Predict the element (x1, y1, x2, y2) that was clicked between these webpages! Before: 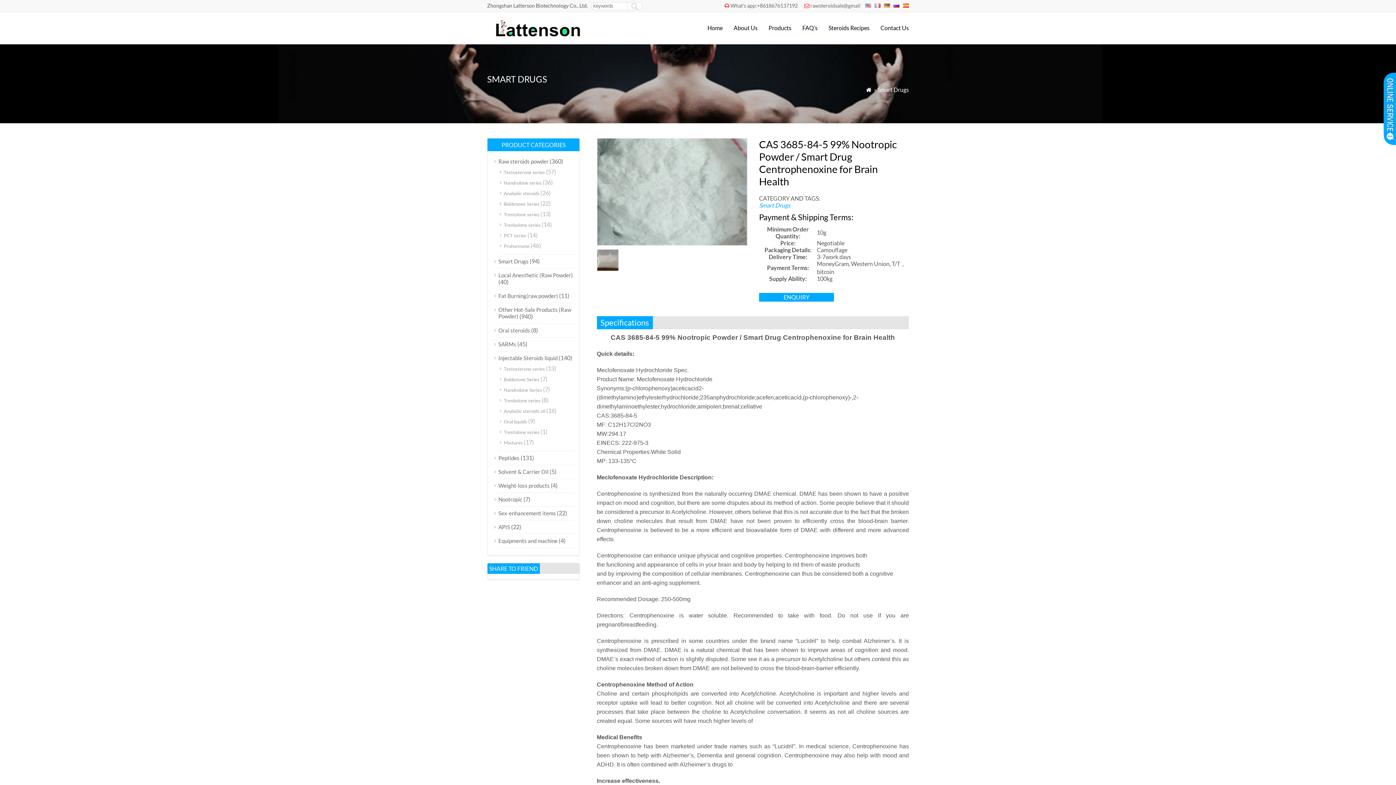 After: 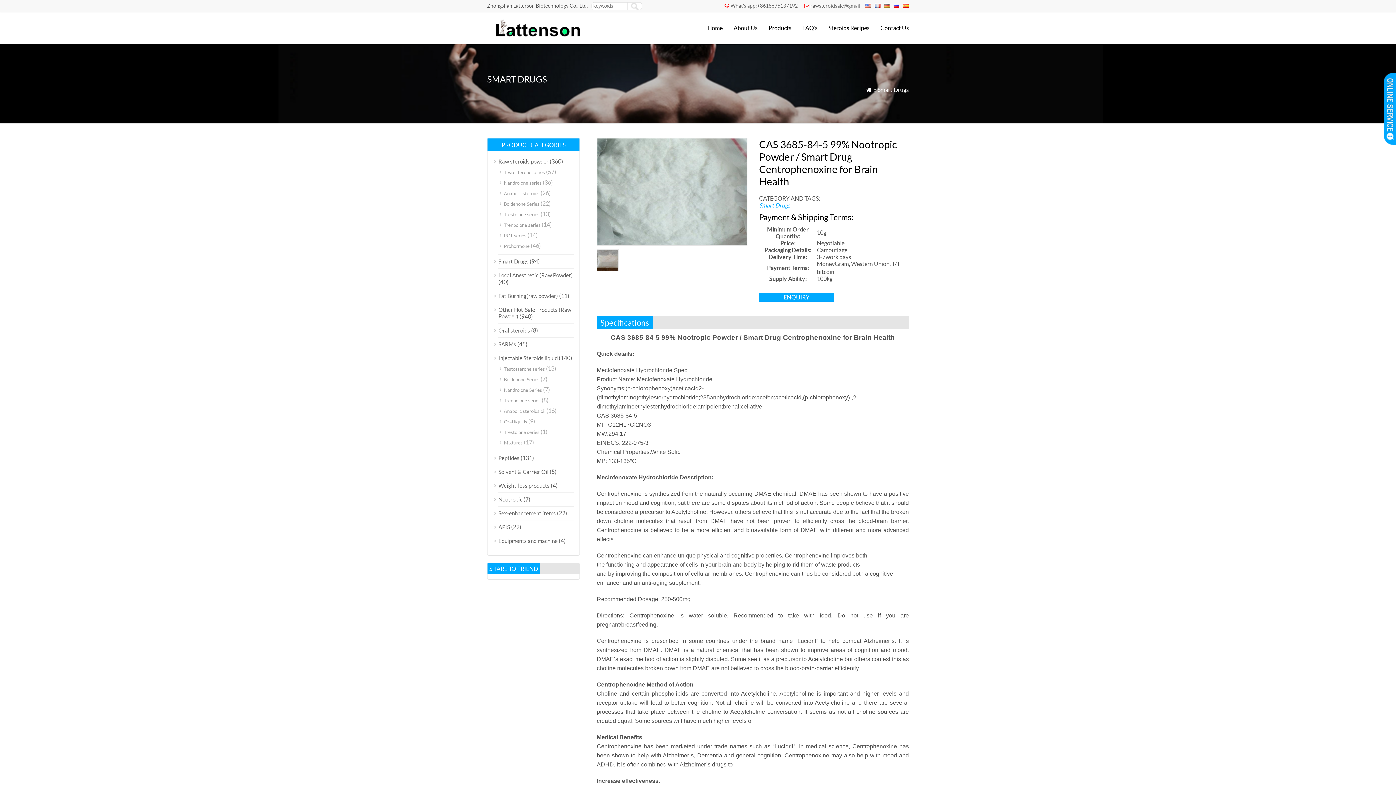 Action: bbox: (865, 2, 871, 8)